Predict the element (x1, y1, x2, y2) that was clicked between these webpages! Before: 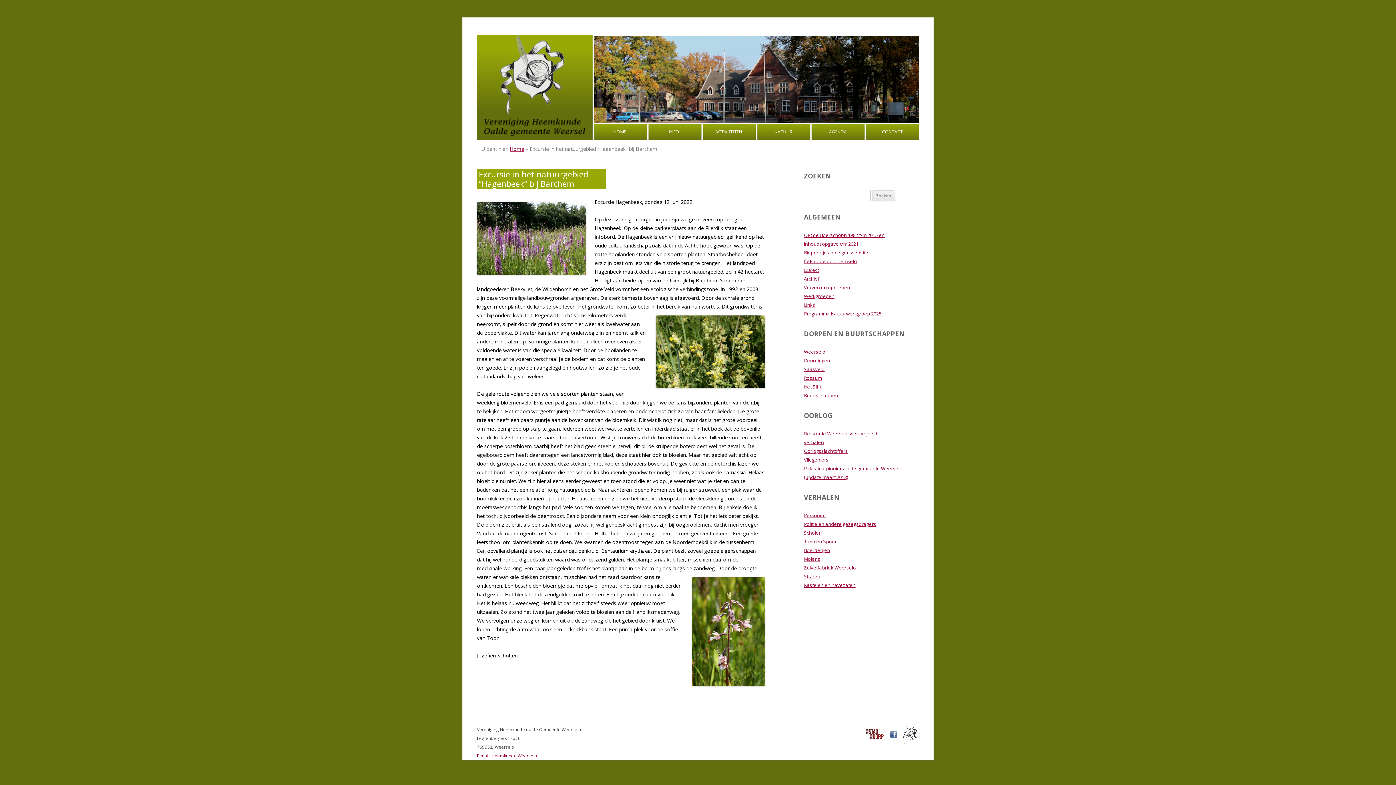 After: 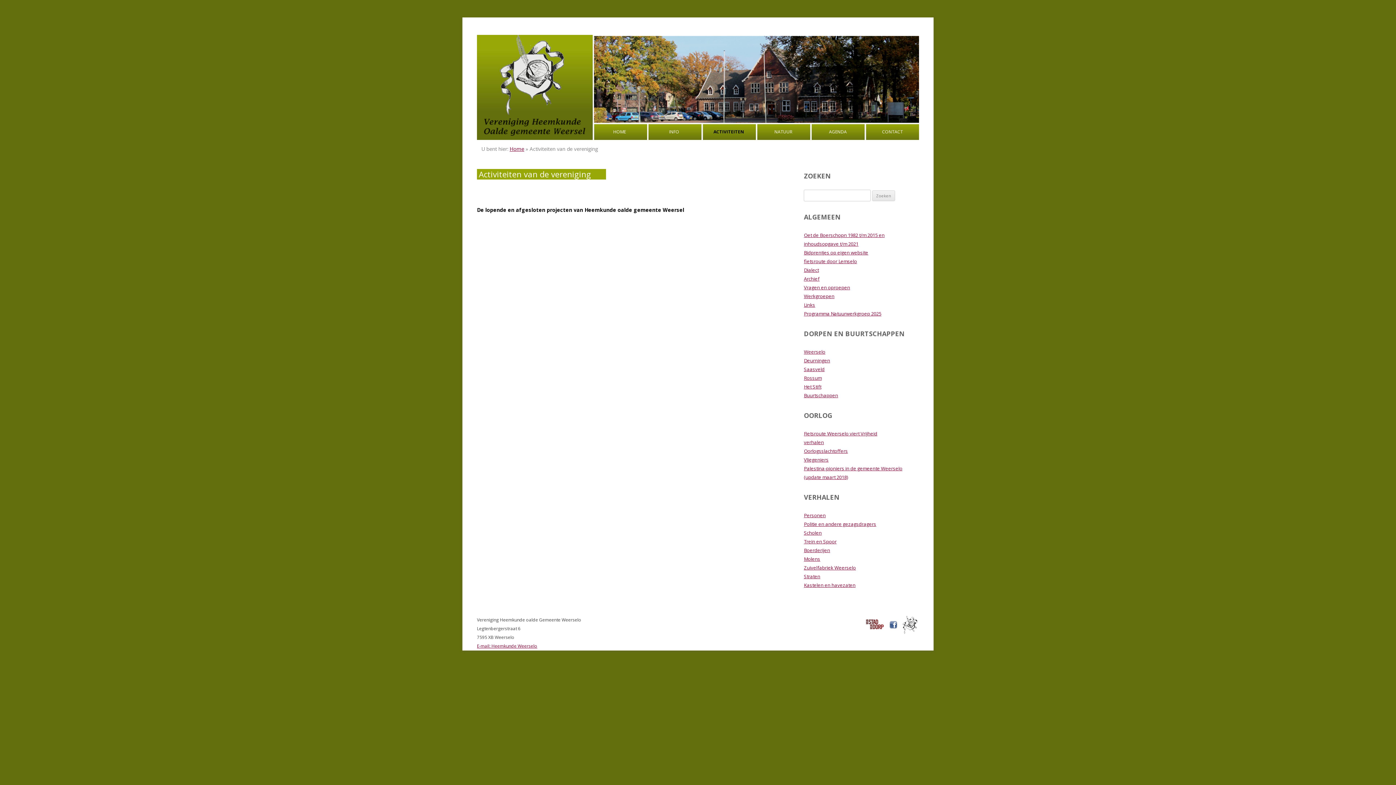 Action: bbox: (702, 124, 755, 140) label: ACTIVITEITEN